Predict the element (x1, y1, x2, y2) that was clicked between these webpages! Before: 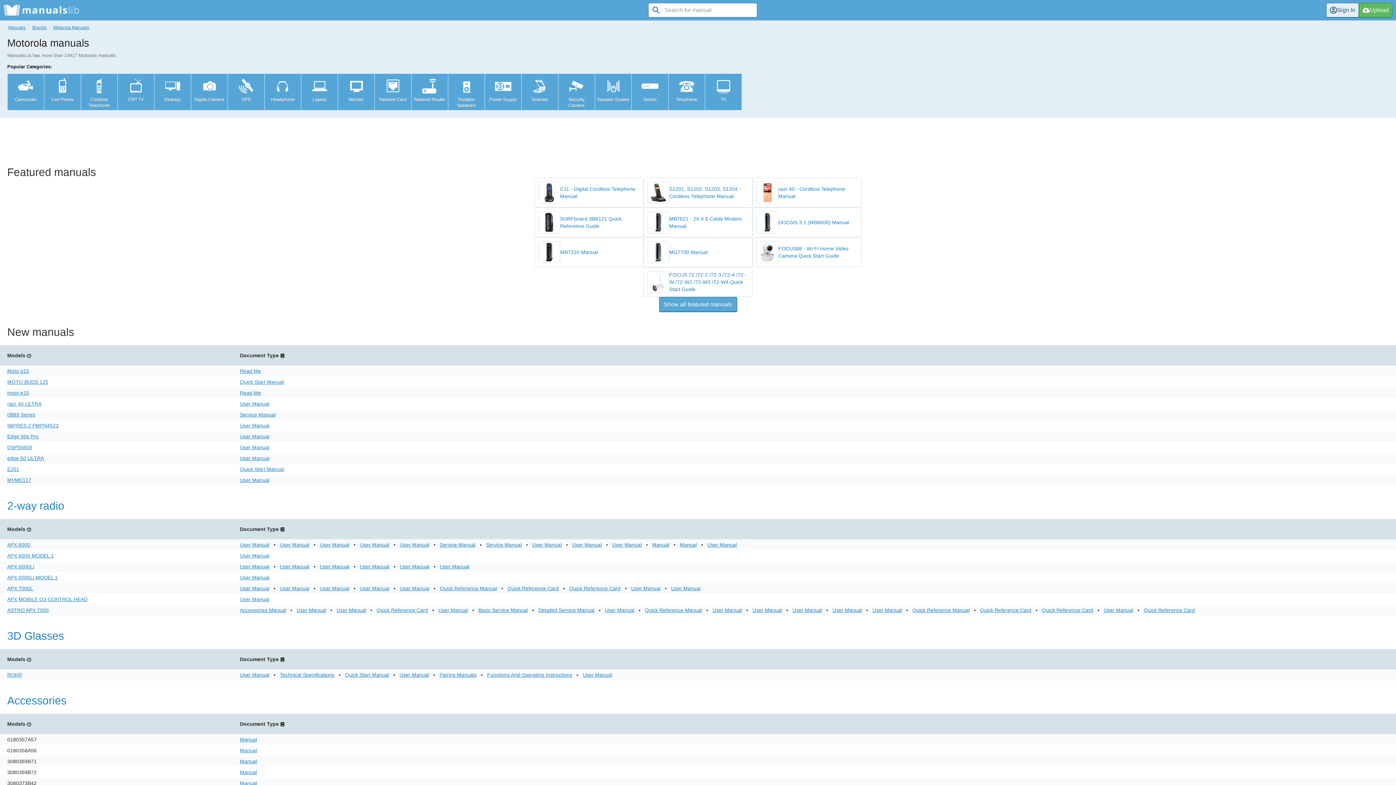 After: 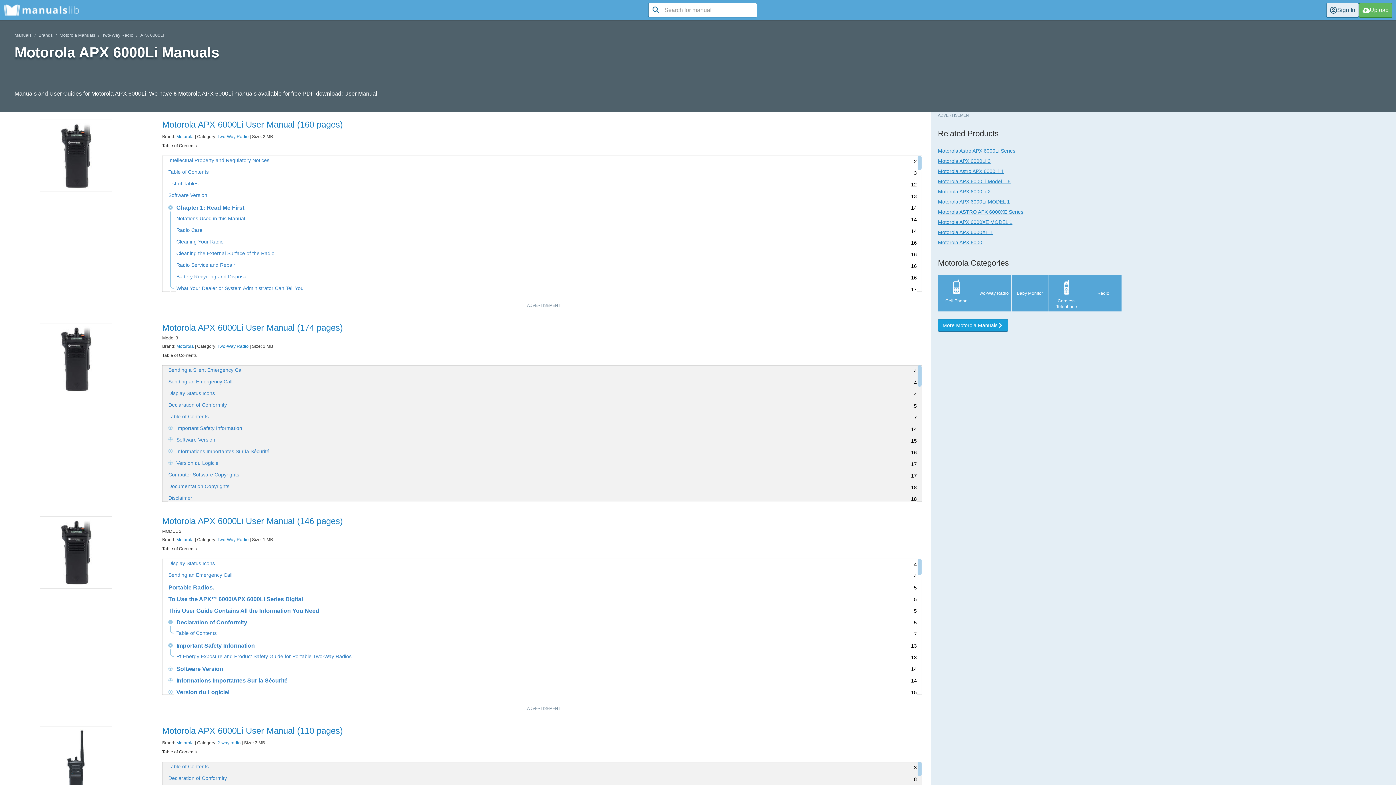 Action: bbox: (7, 564, 34, 569) label: APX 6000Li